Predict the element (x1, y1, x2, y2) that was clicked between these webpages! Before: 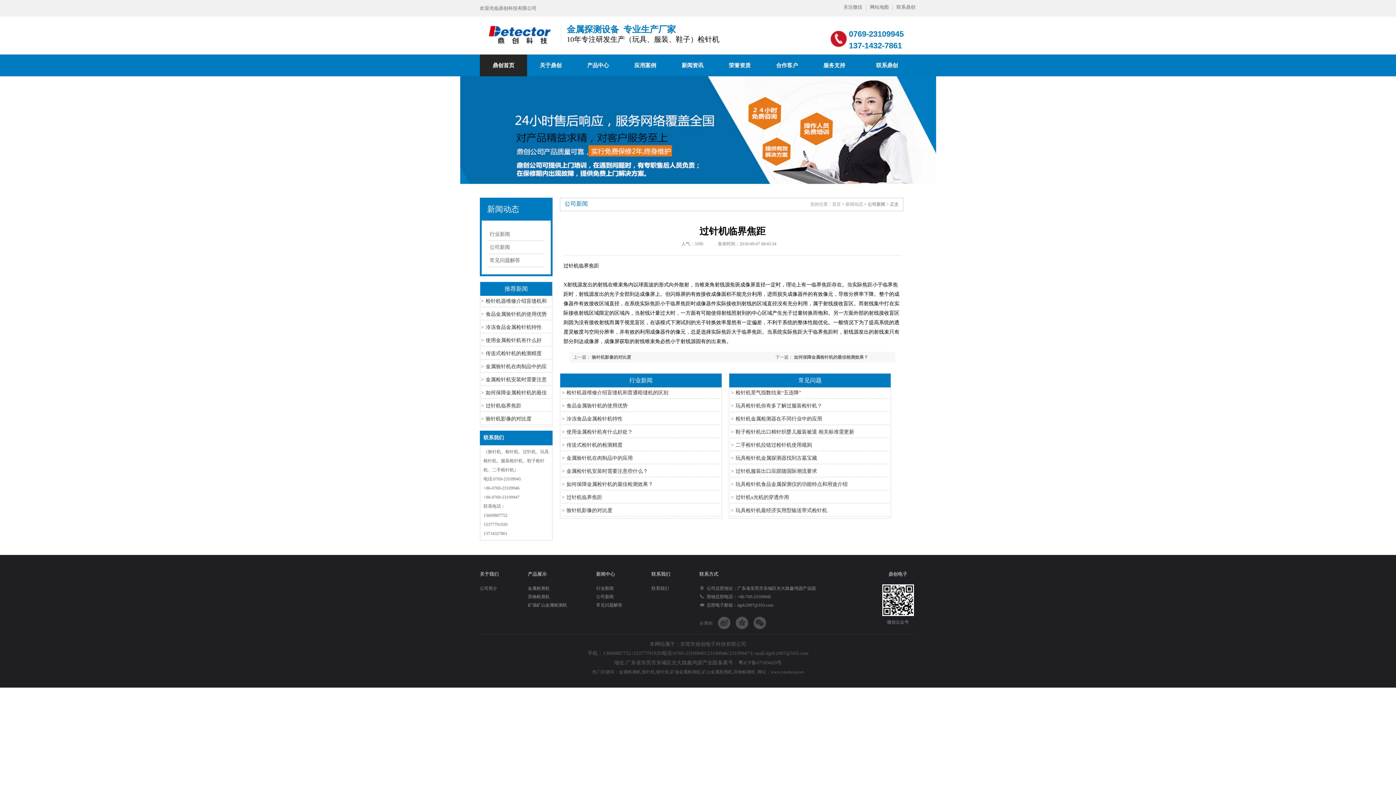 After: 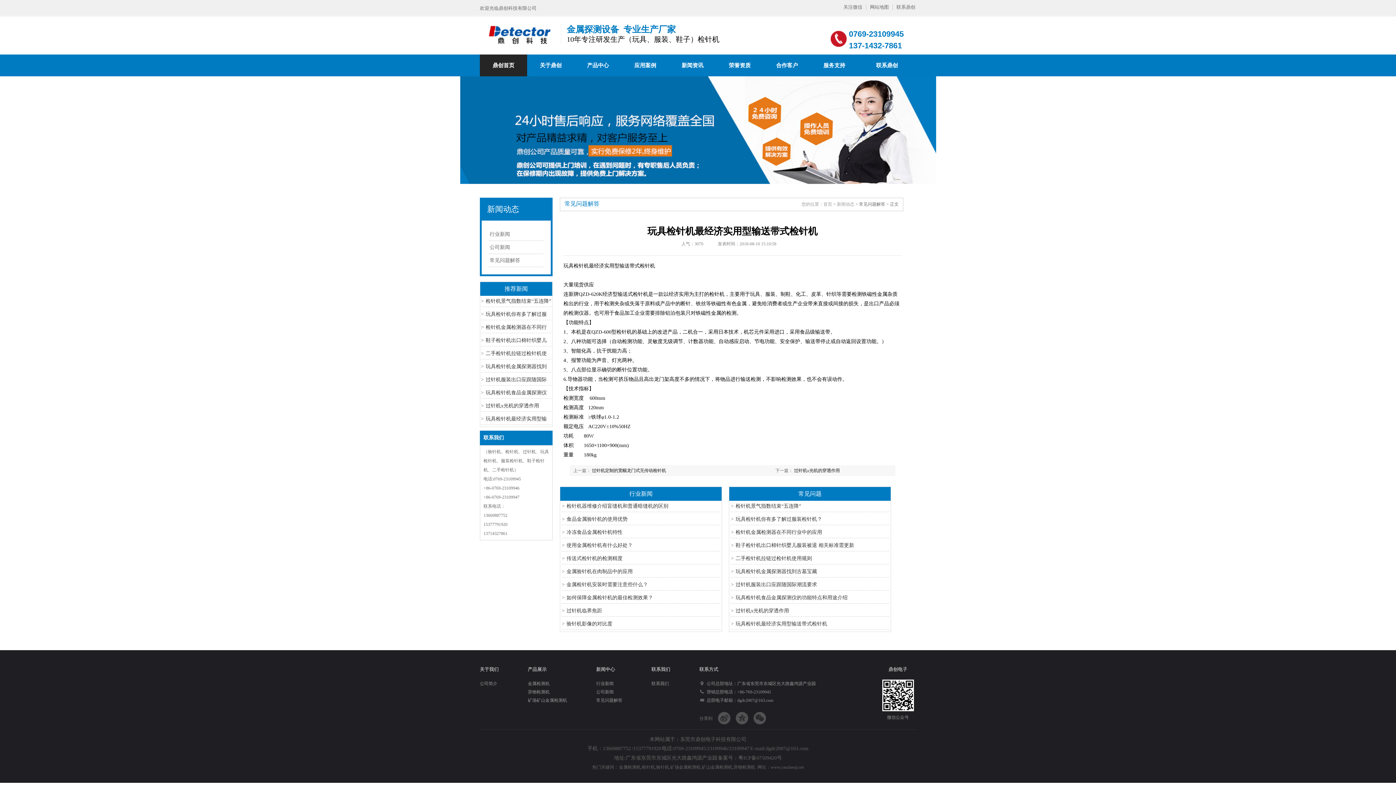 Action: label: 玩具检针机最经济实用型输送带式检针机 bbox: (735, 508, 827, 513)